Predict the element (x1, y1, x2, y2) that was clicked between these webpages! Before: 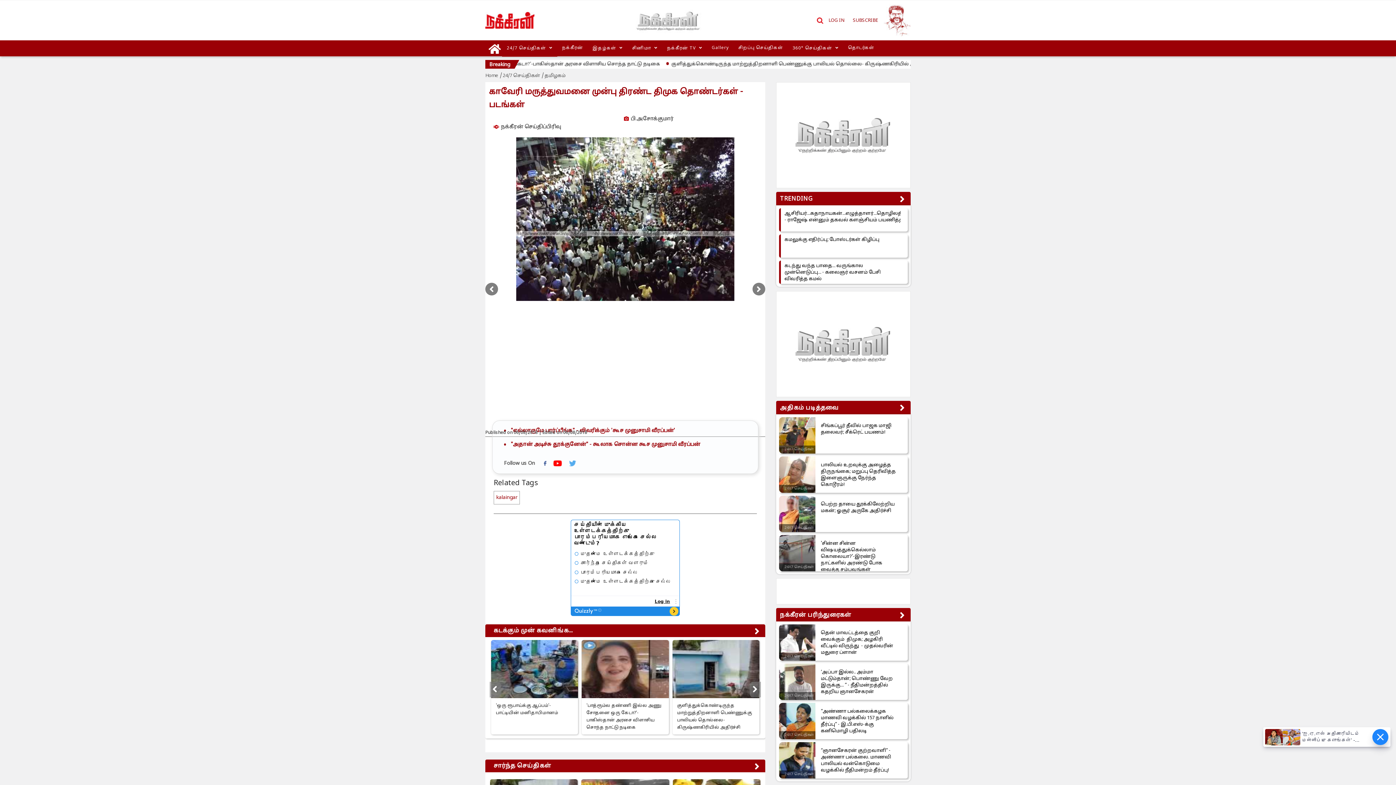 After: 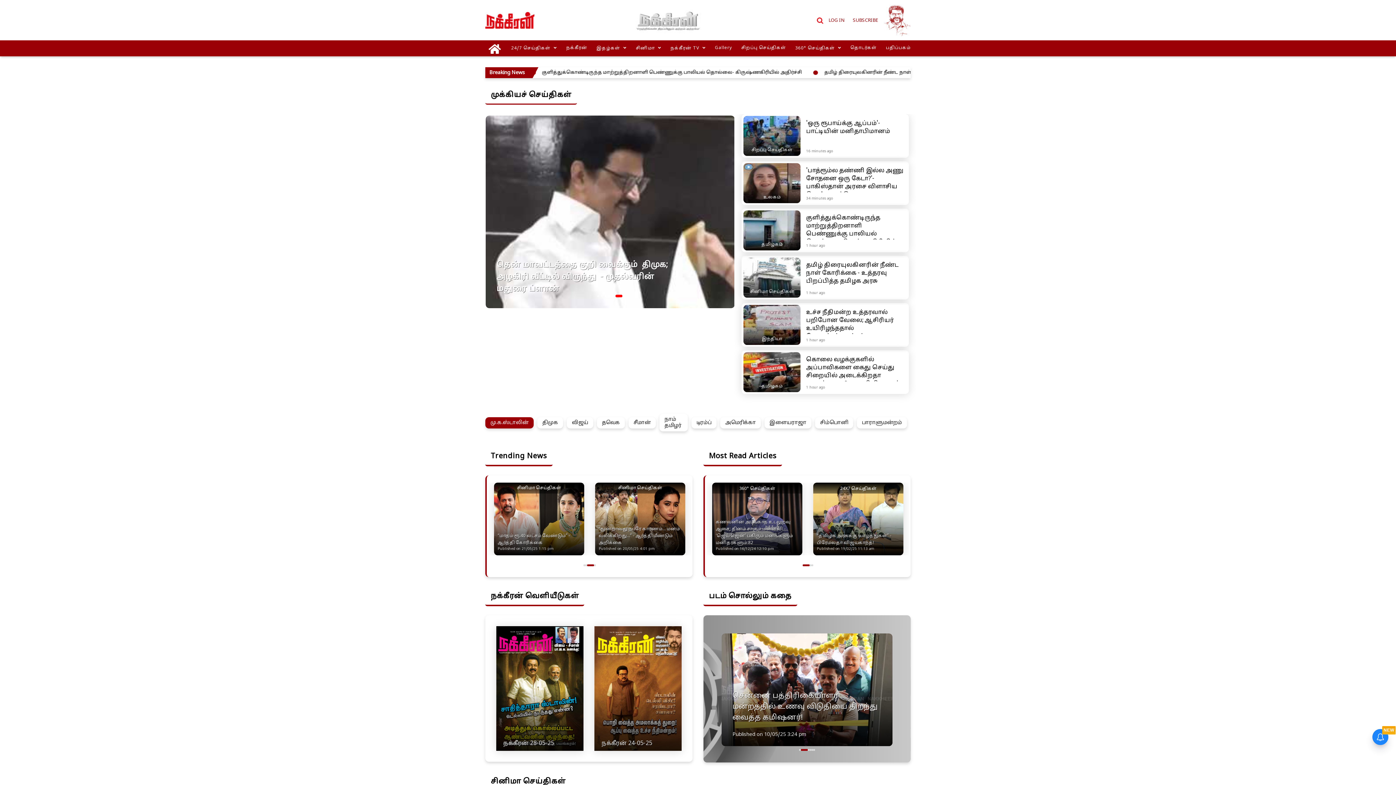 Action: bbox: (485, 40, 502, 56)